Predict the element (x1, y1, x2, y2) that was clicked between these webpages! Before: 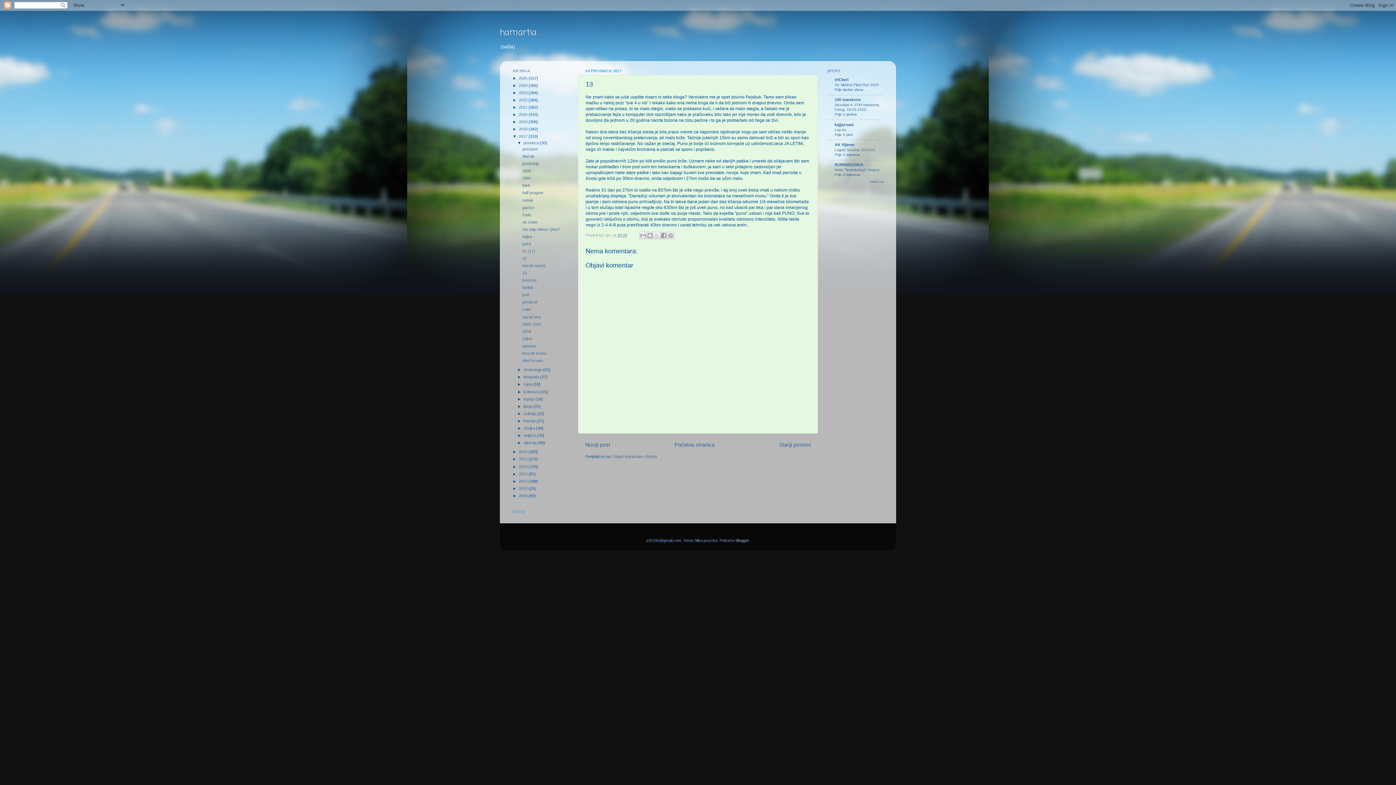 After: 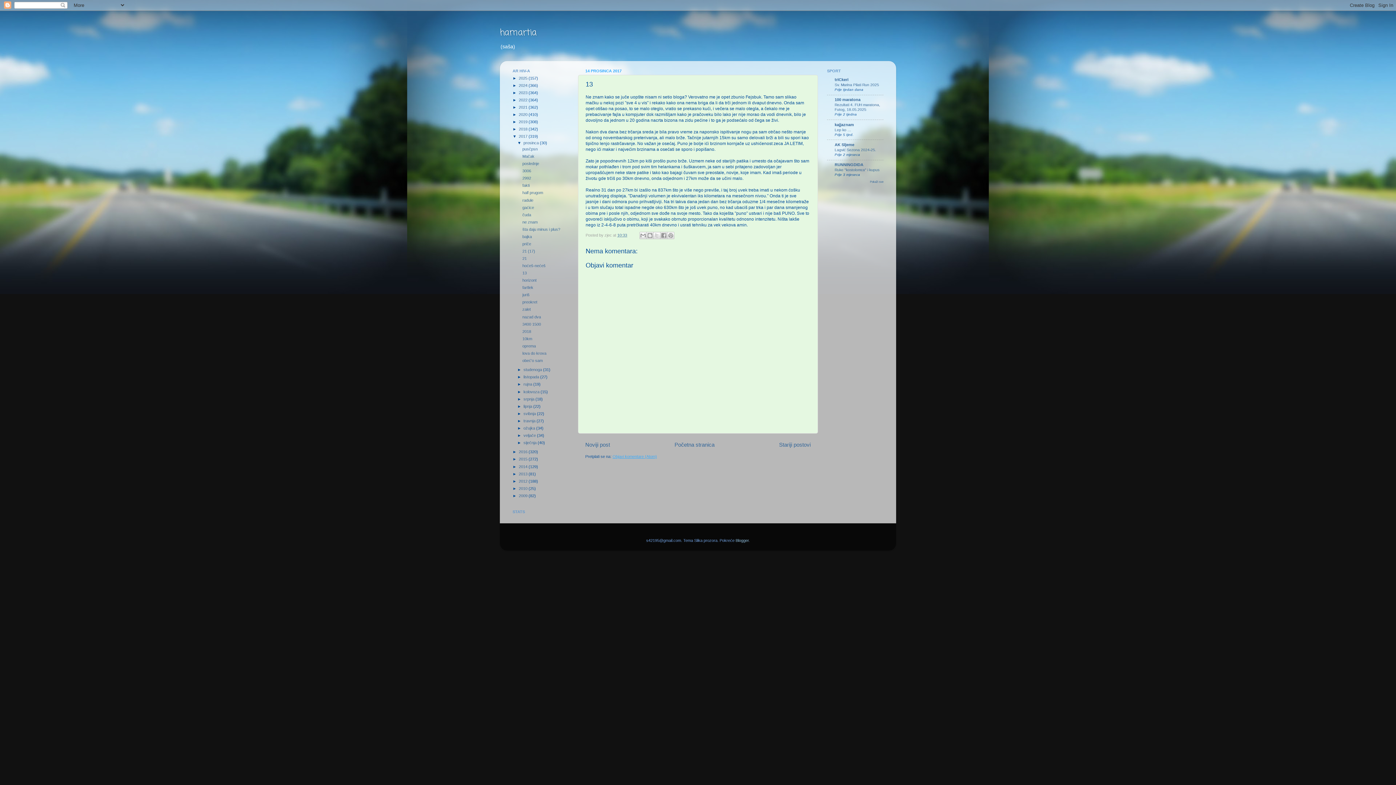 Action: label: Objavi komentare (Atom) bbox: (612, 454, 657, 458)